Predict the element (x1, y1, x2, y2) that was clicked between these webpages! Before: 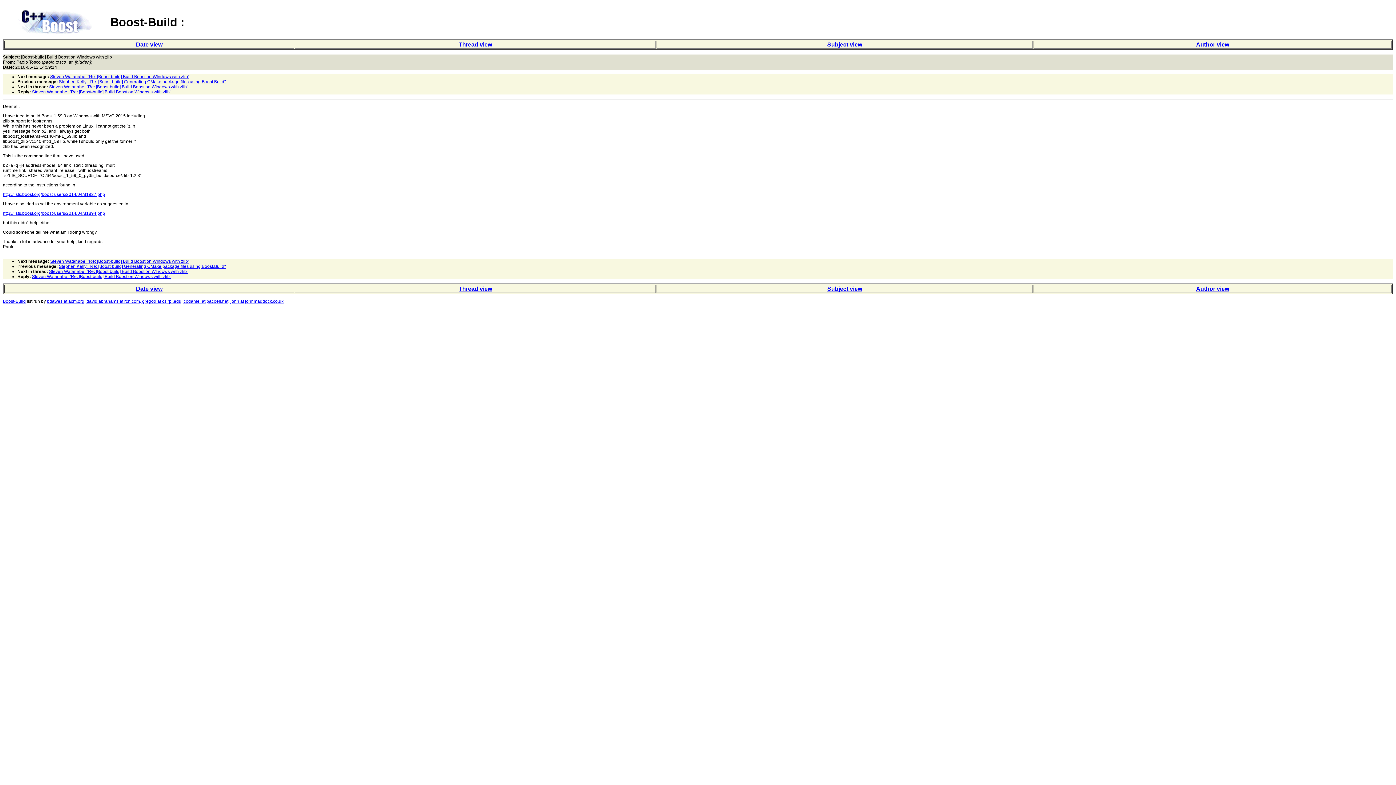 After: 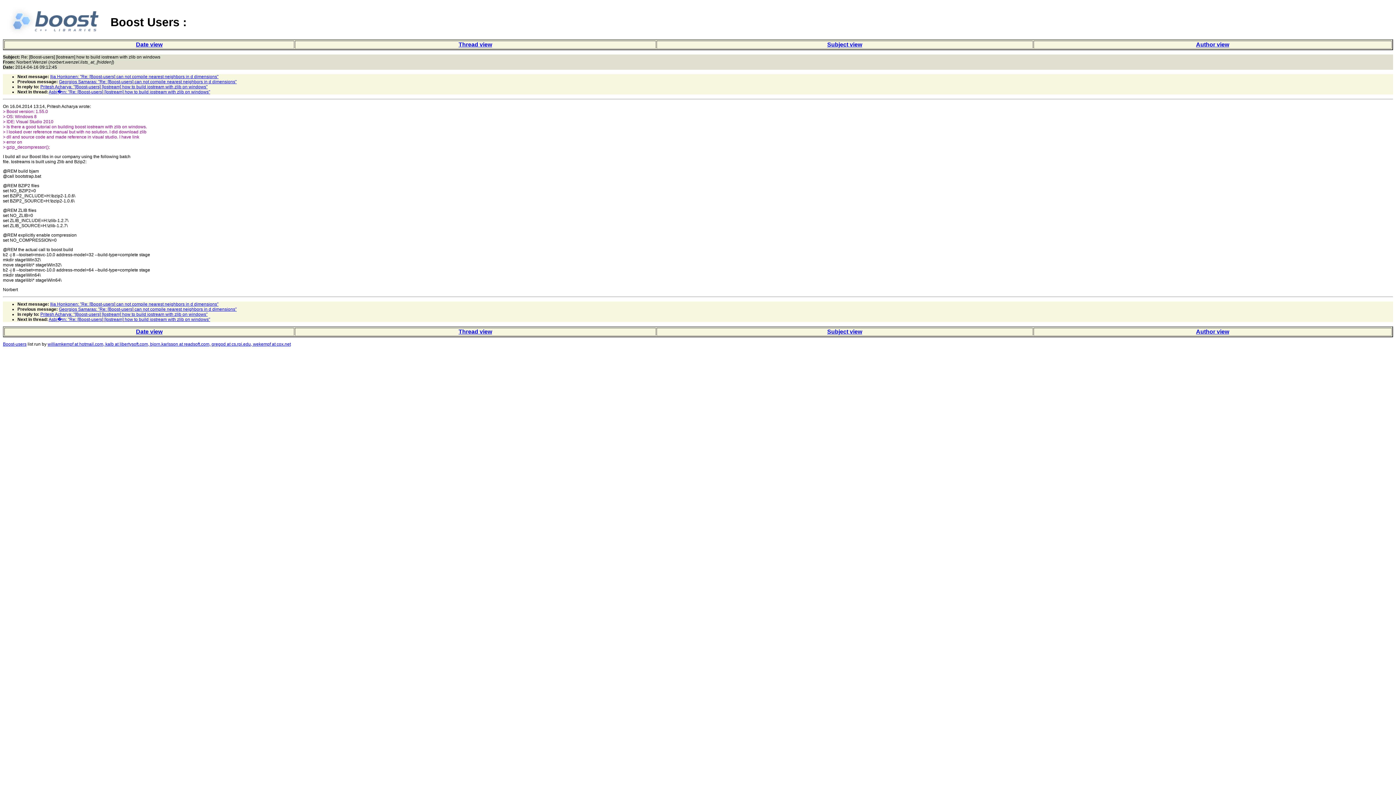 Action: bbox: (2, 210, 105, 216) label: http://lists.boost.org/boost-users/2014/04/81894.php